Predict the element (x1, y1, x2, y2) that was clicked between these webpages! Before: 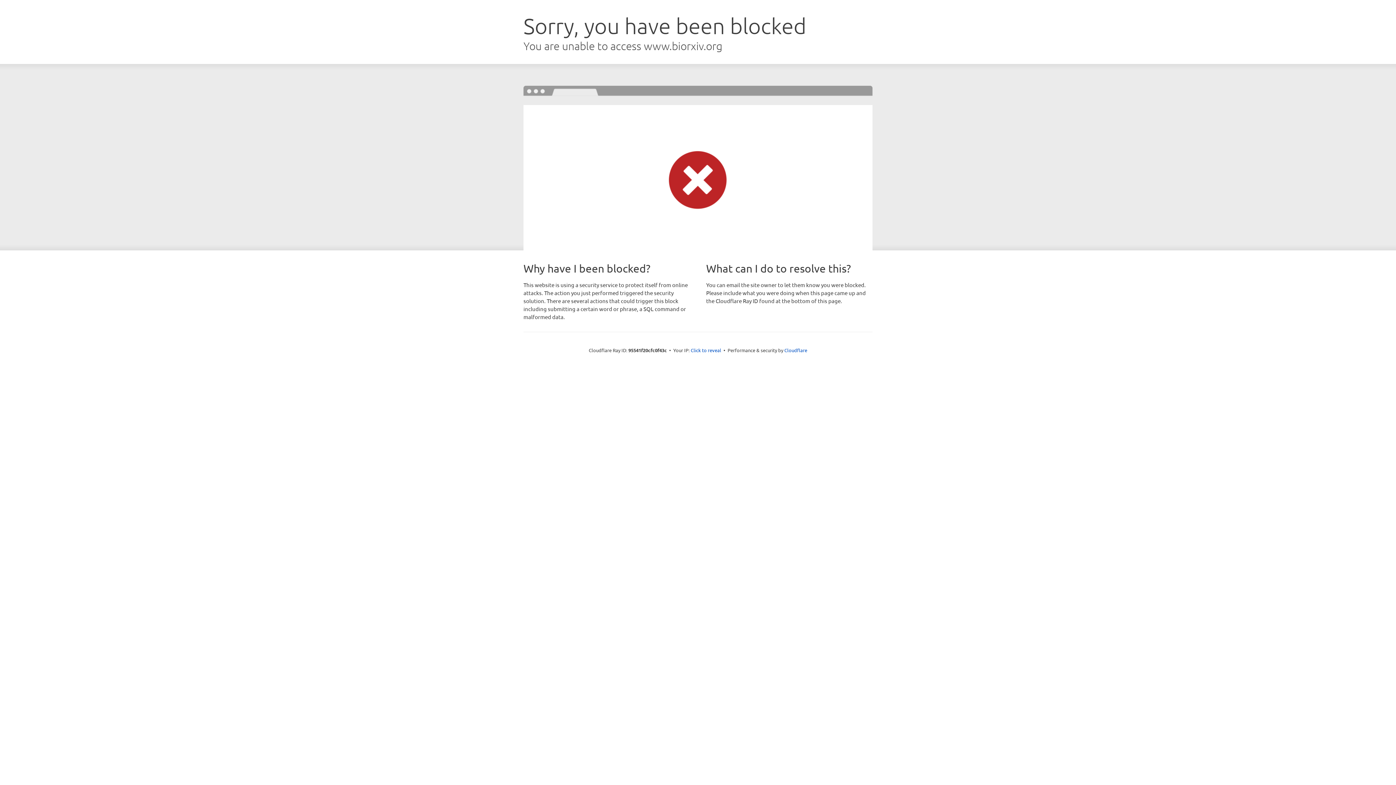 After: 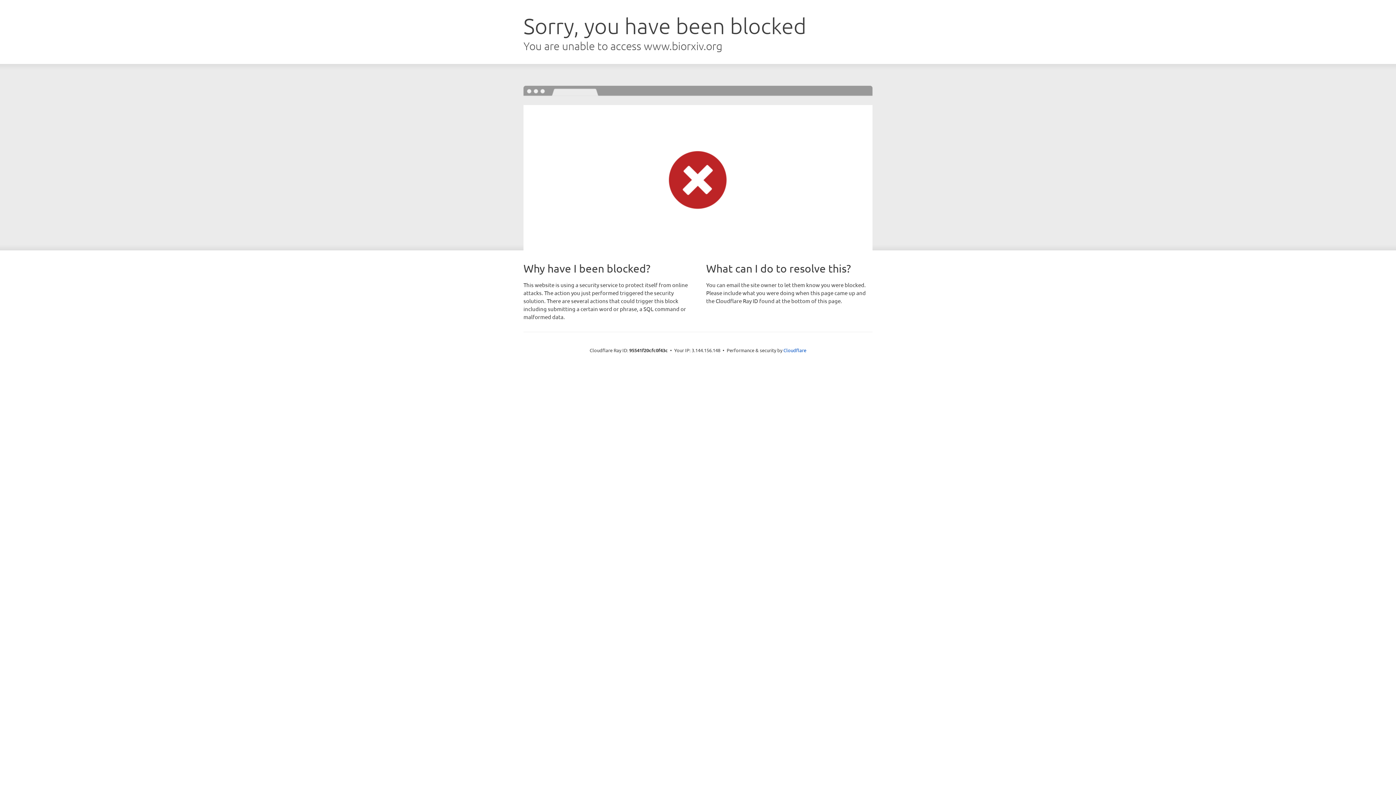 Action: label: Click to reveal bbox: (690, 346, 721, 353)